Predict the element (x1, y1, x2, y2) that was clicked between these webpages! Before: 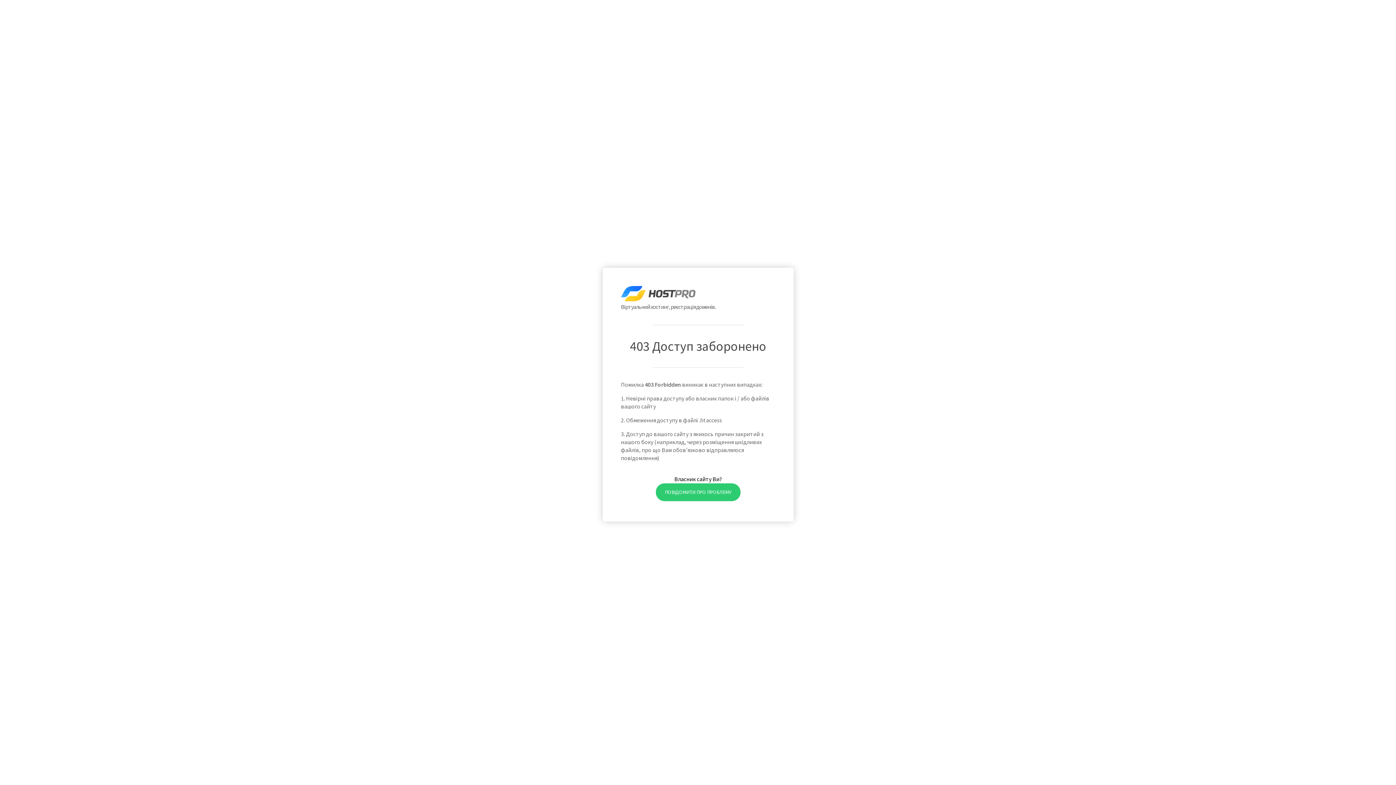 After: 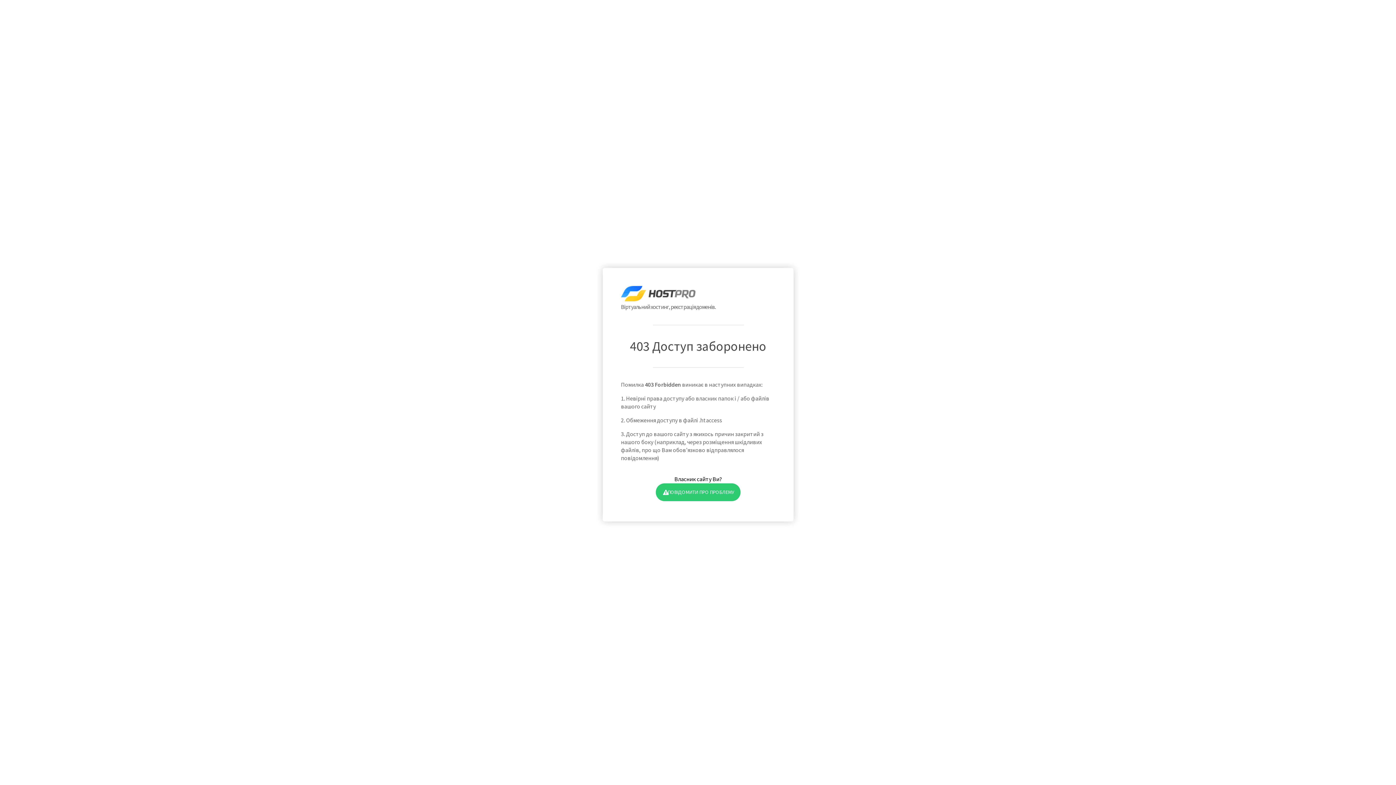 Action: label: ПОВІДОМИТИ ПРО ПРОБЛЕМУ bbox: (655, 483, 740, 501)